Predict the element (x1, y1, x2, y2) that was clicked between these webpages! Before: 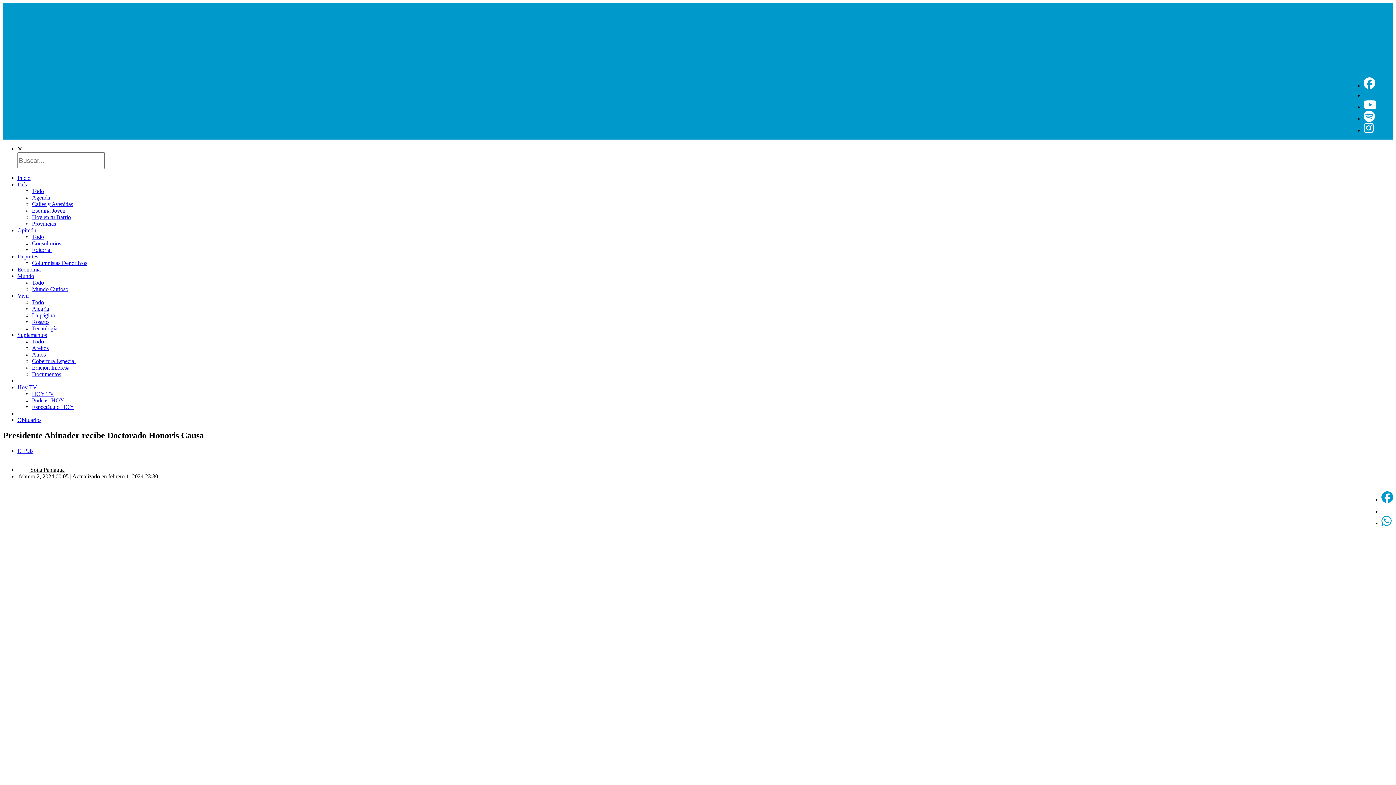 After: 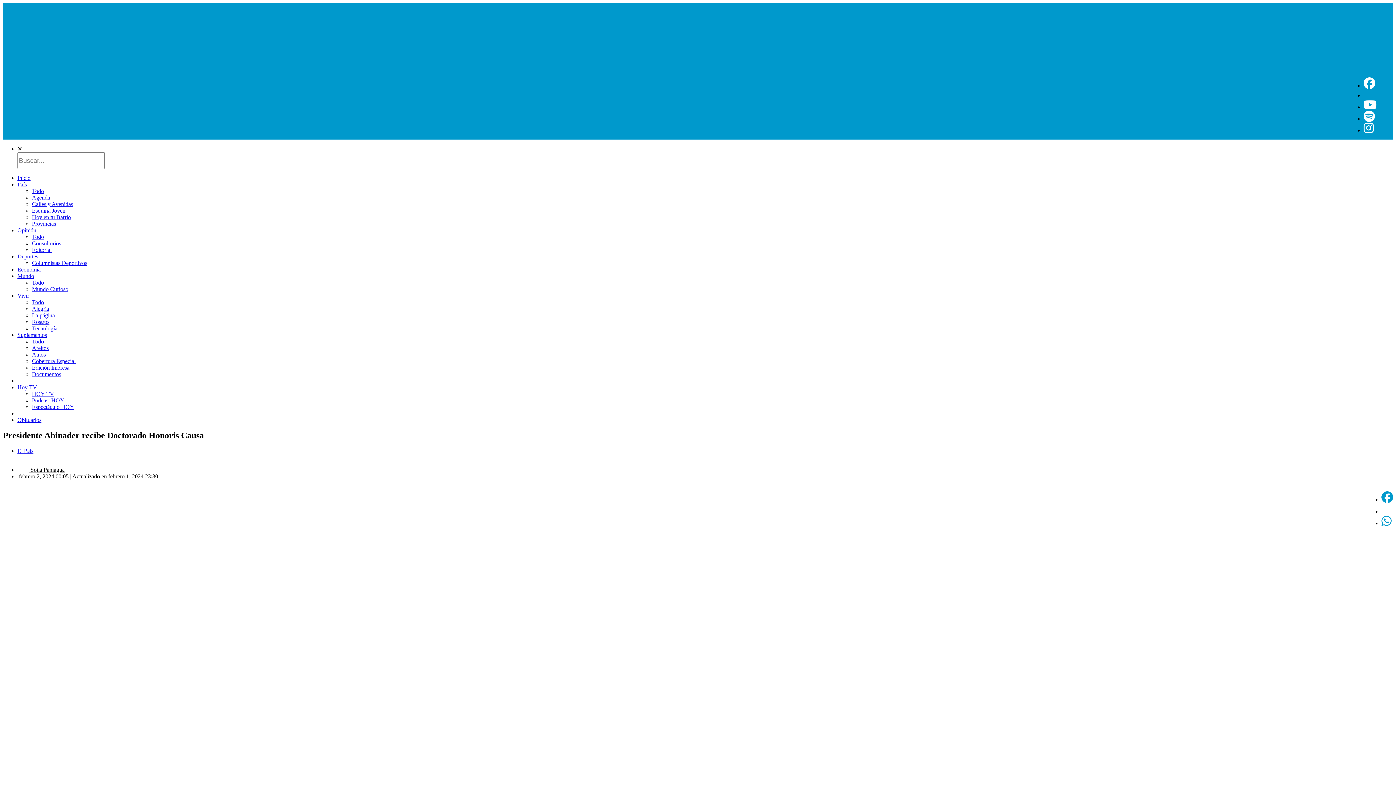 Action: bbox: (1381, 508, 1393, 514)